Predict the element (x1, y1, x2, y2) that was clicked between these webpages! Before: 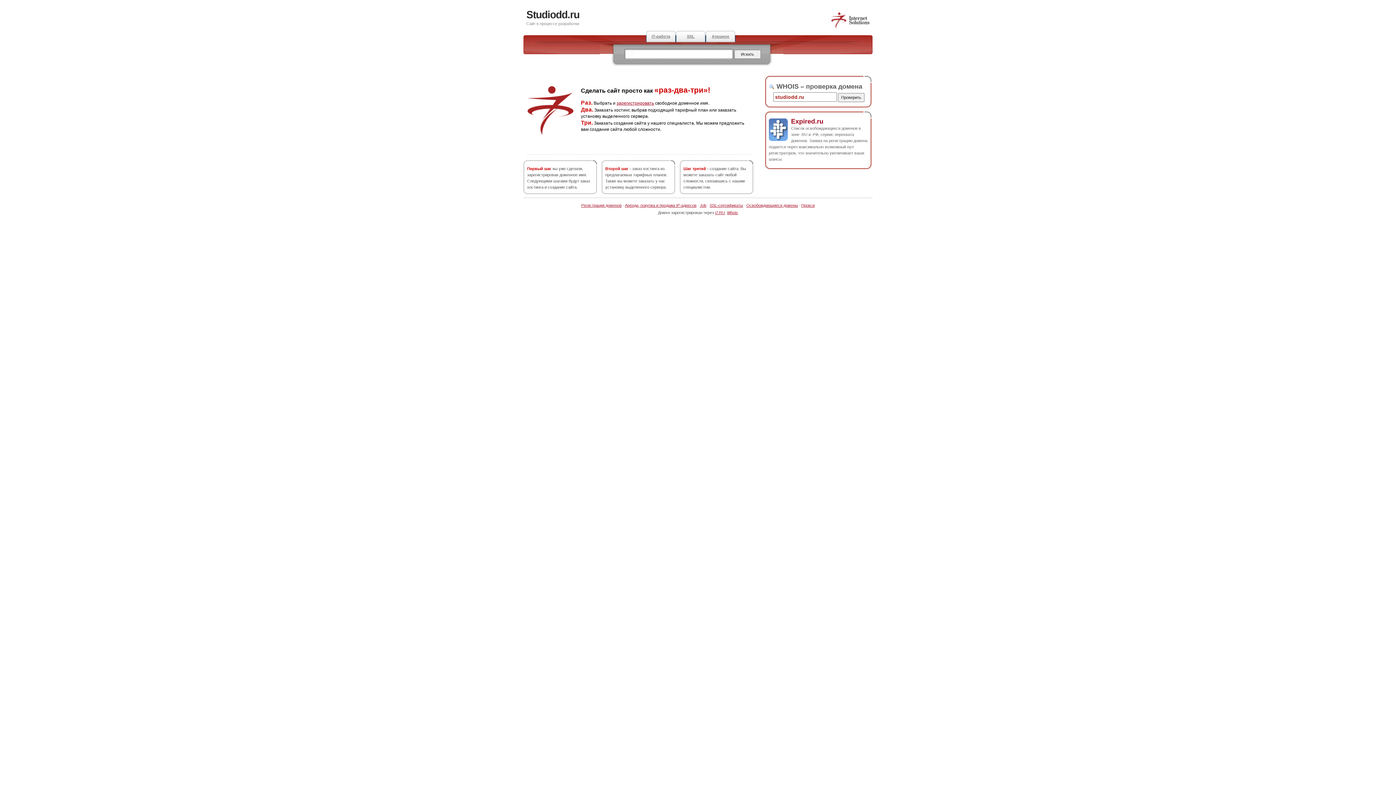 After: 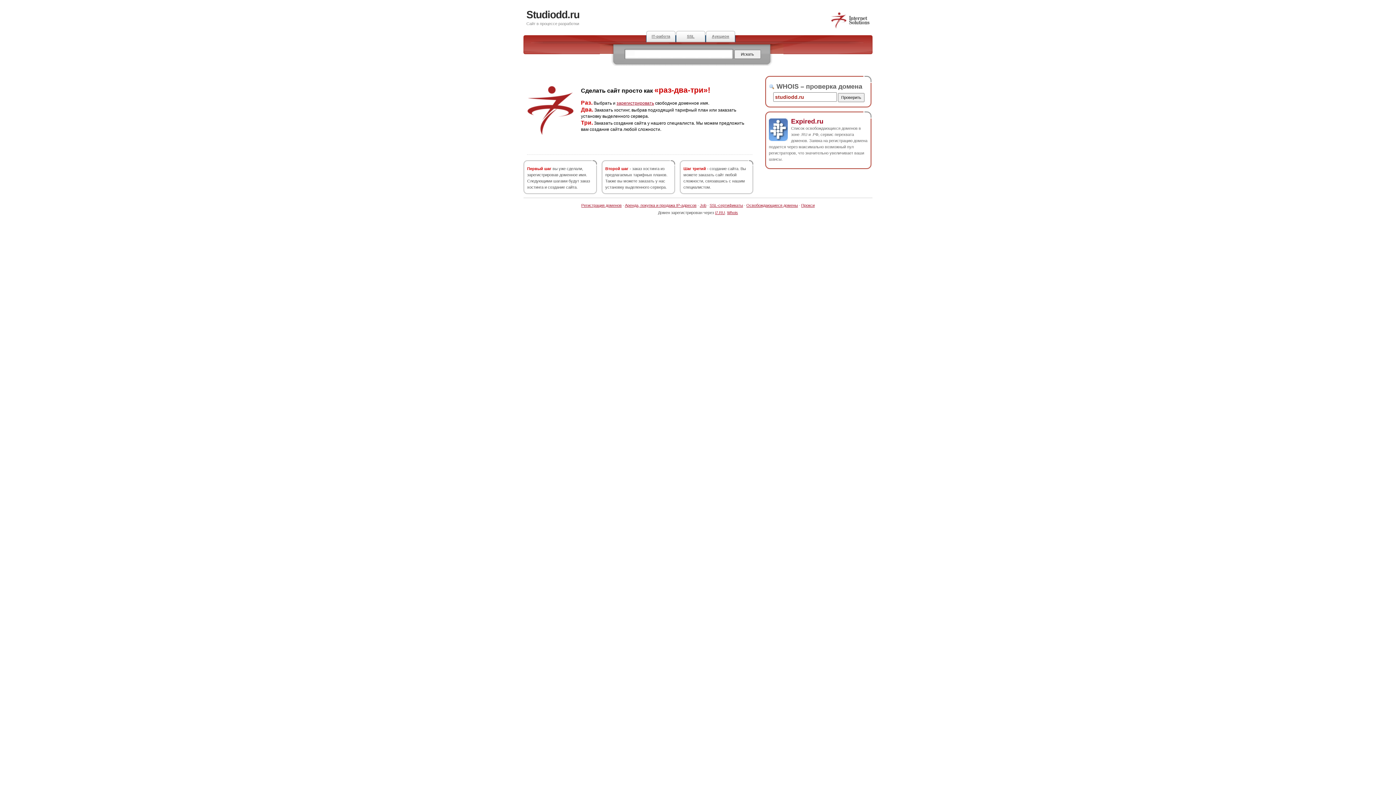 Action: bbox: (791, 117, 823, 124) label: Expired.ru